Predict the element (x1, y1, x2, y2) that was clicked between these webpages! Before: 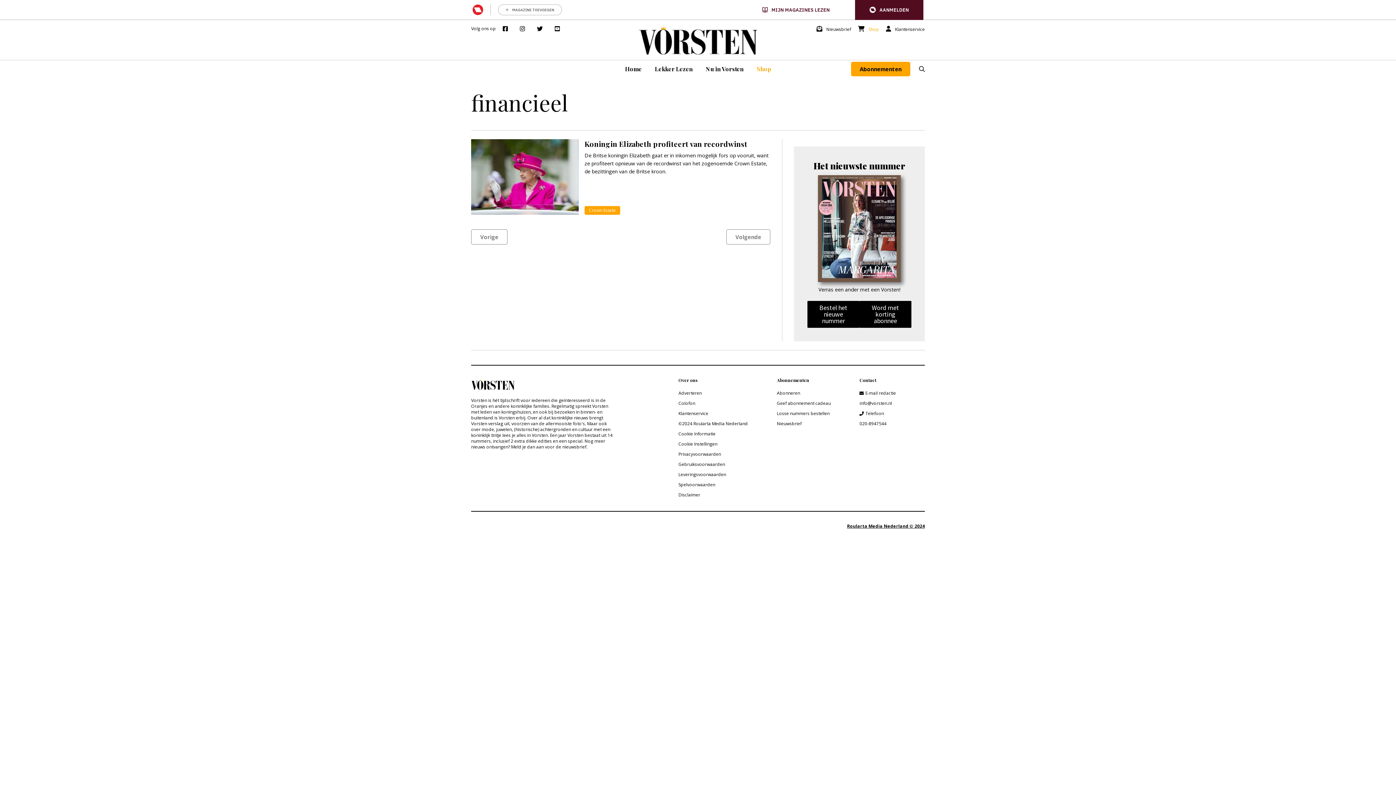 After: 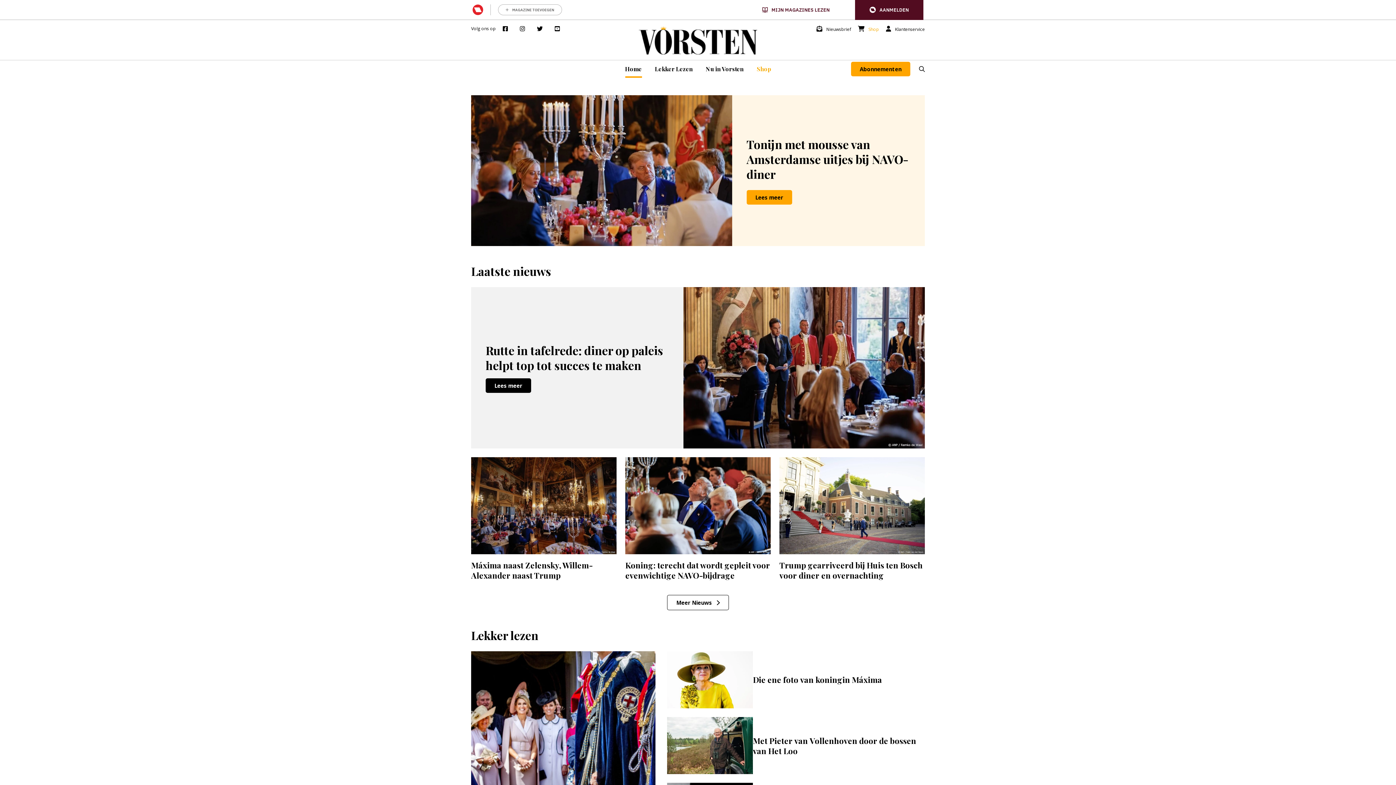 Action: label: Home bbox: (625, 65, 642, 72)